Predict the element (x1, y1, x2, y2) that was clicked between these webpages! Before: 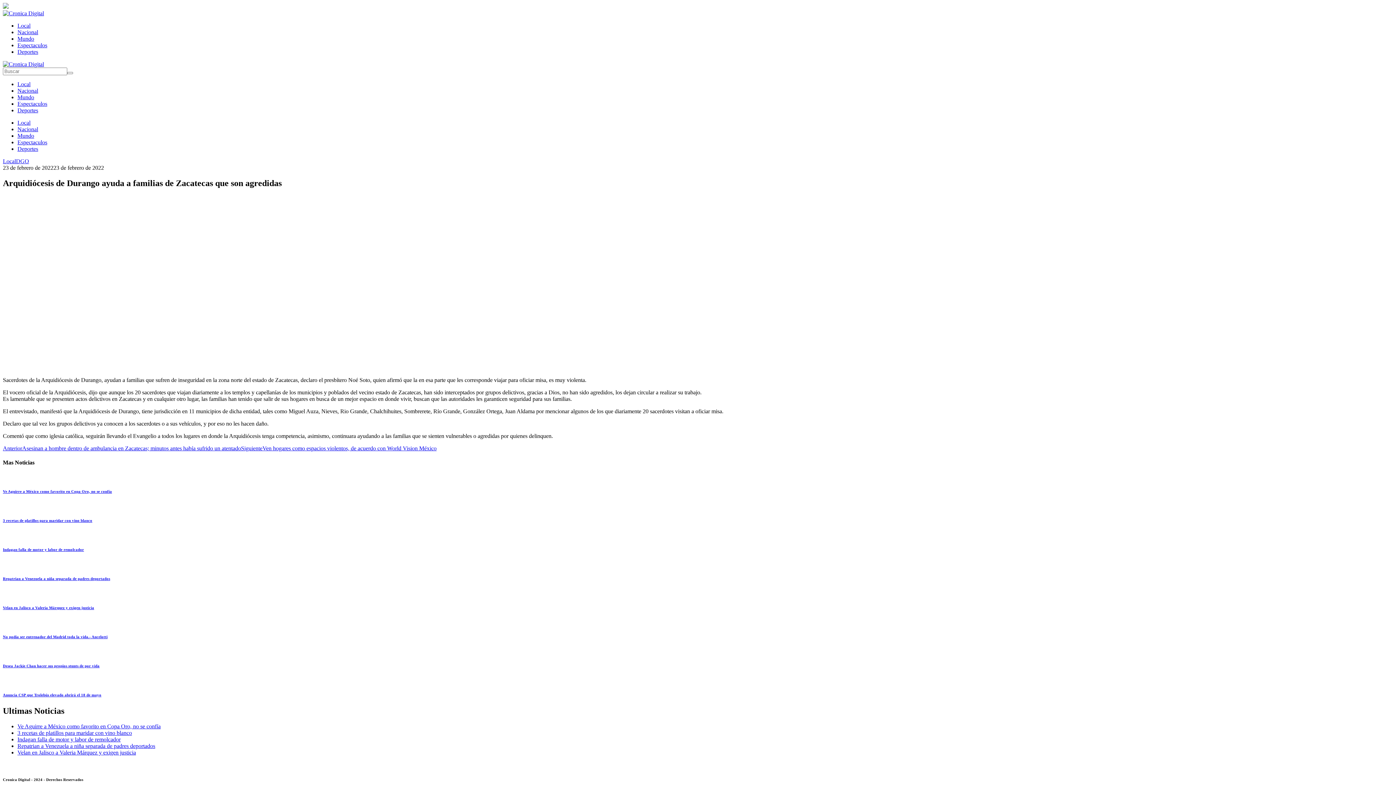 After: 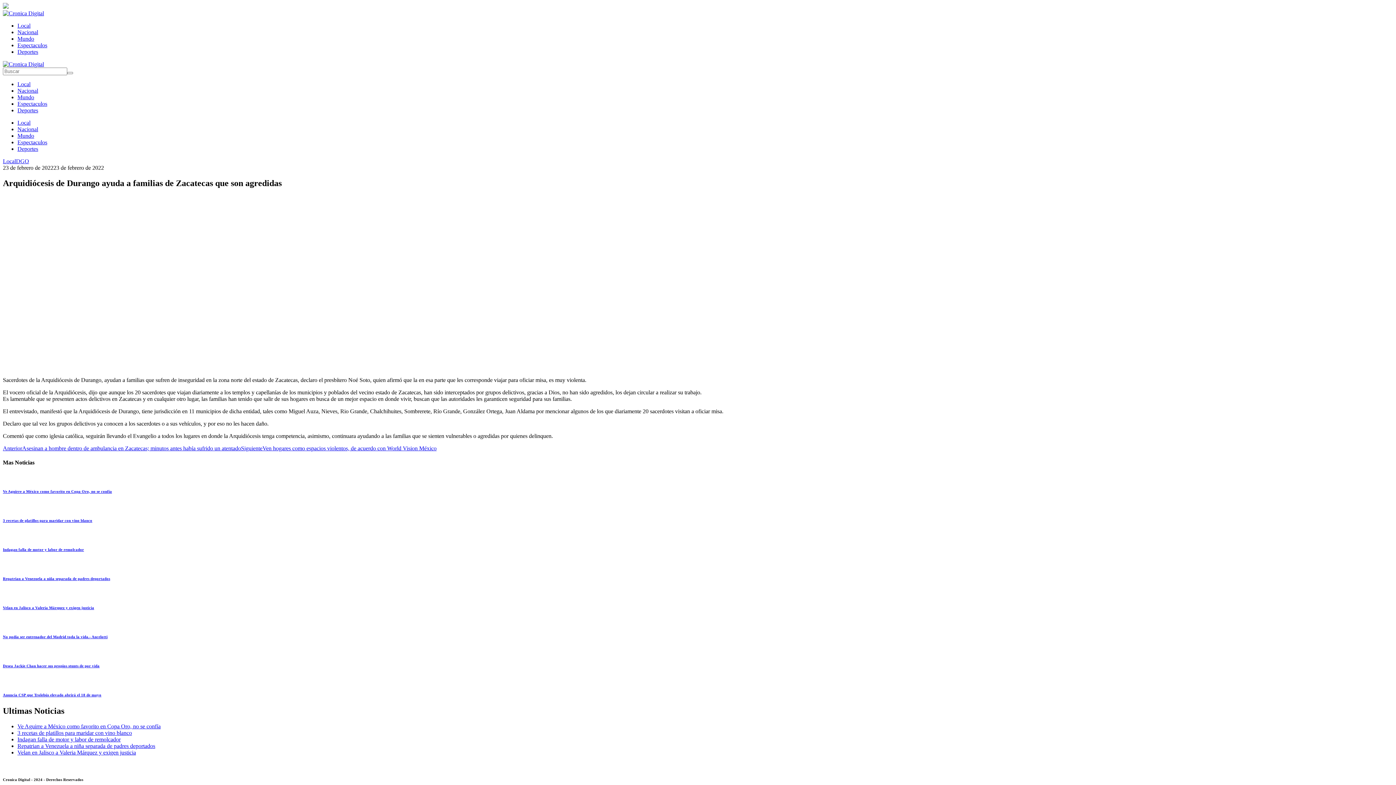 Action: label: No podía ser entrenador del Madrid toda la vida.- Ancelotti bbox: (2, 634, 107, 639)